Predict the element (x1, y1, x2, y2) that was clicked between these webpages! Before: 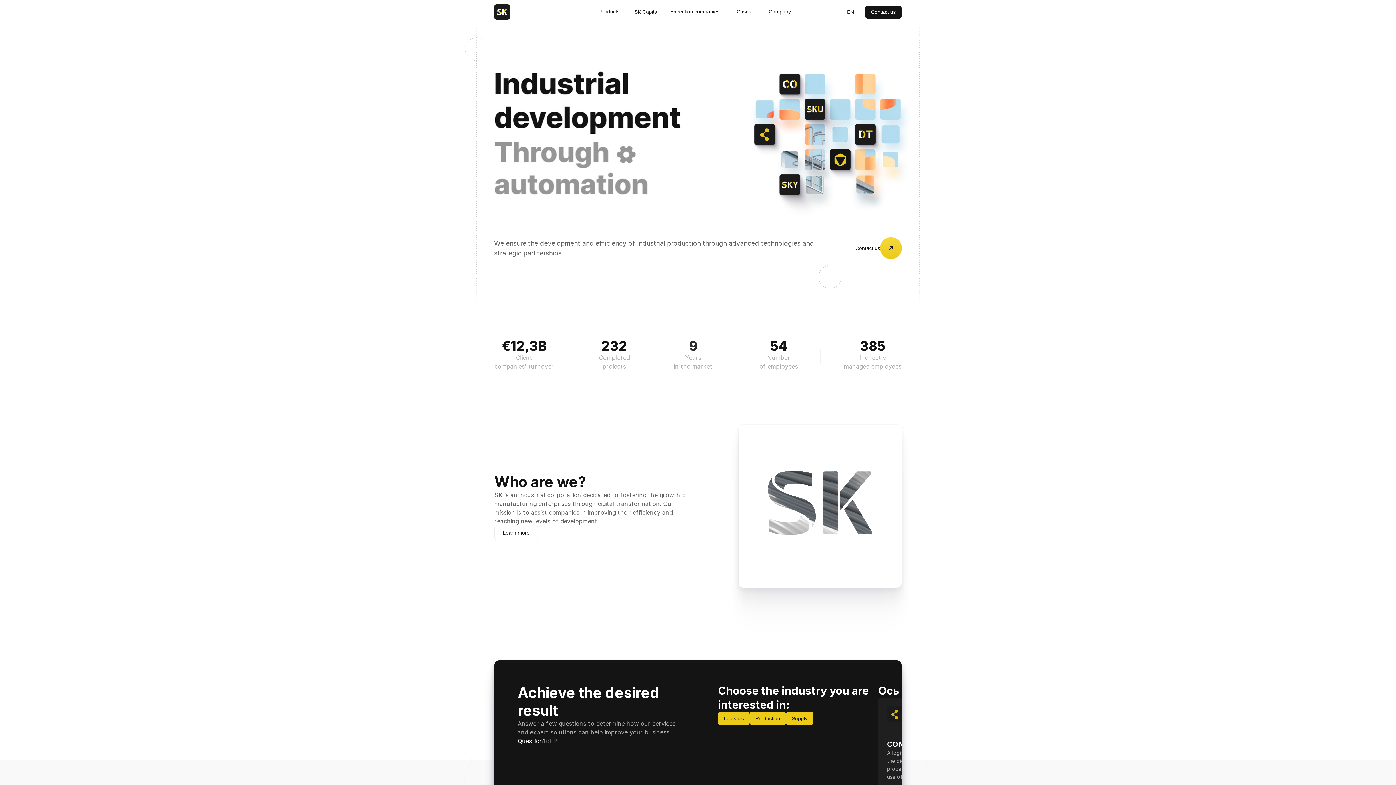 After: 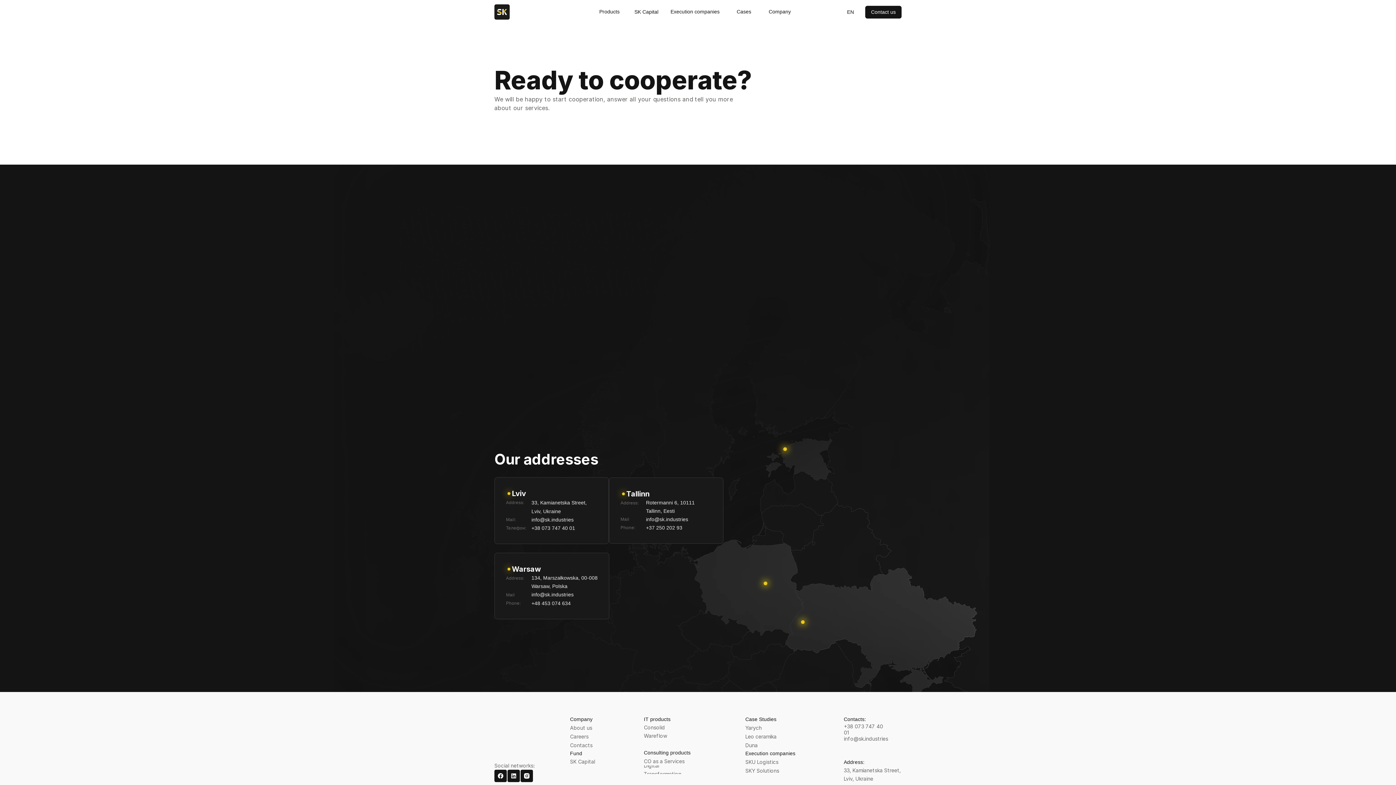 Action: bbox: (865, 5, 901, 18) label: Contact us